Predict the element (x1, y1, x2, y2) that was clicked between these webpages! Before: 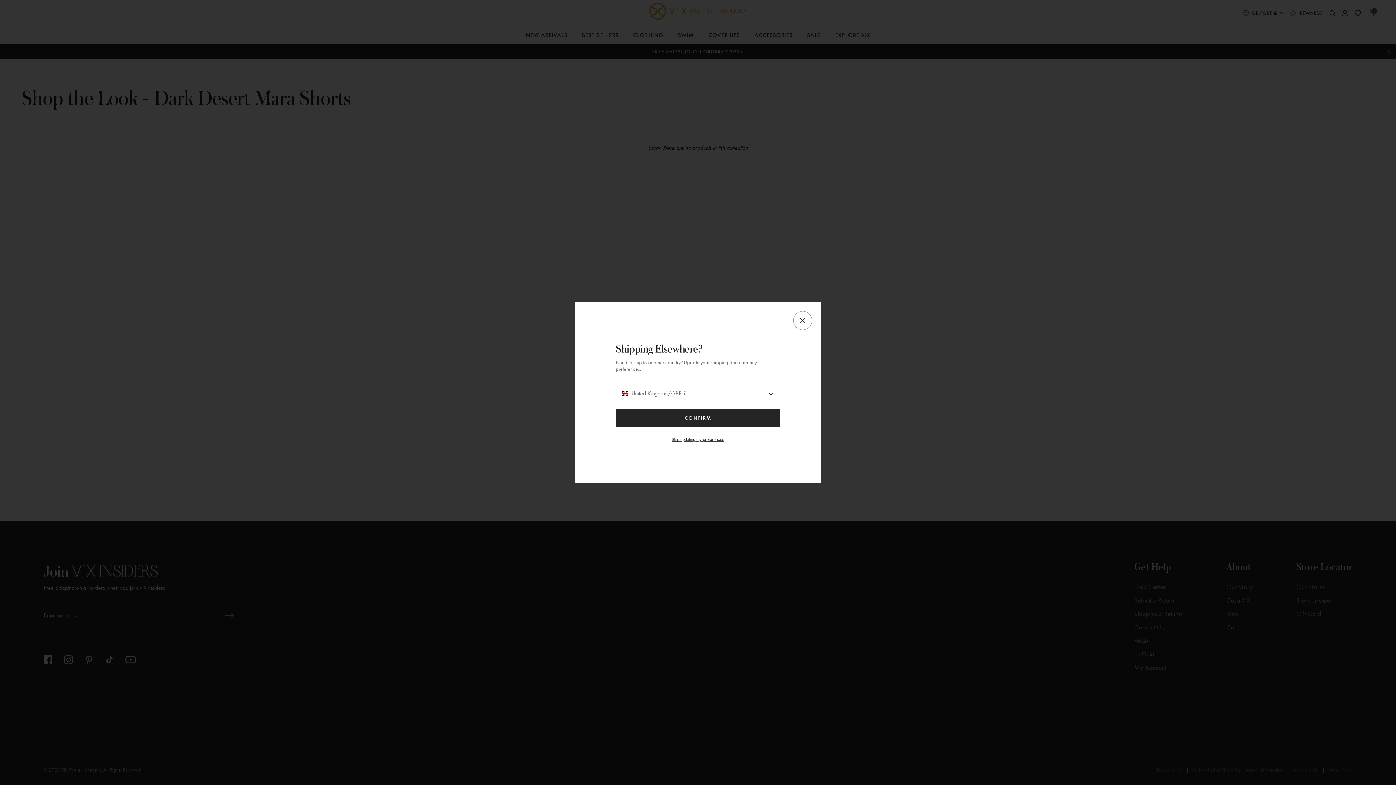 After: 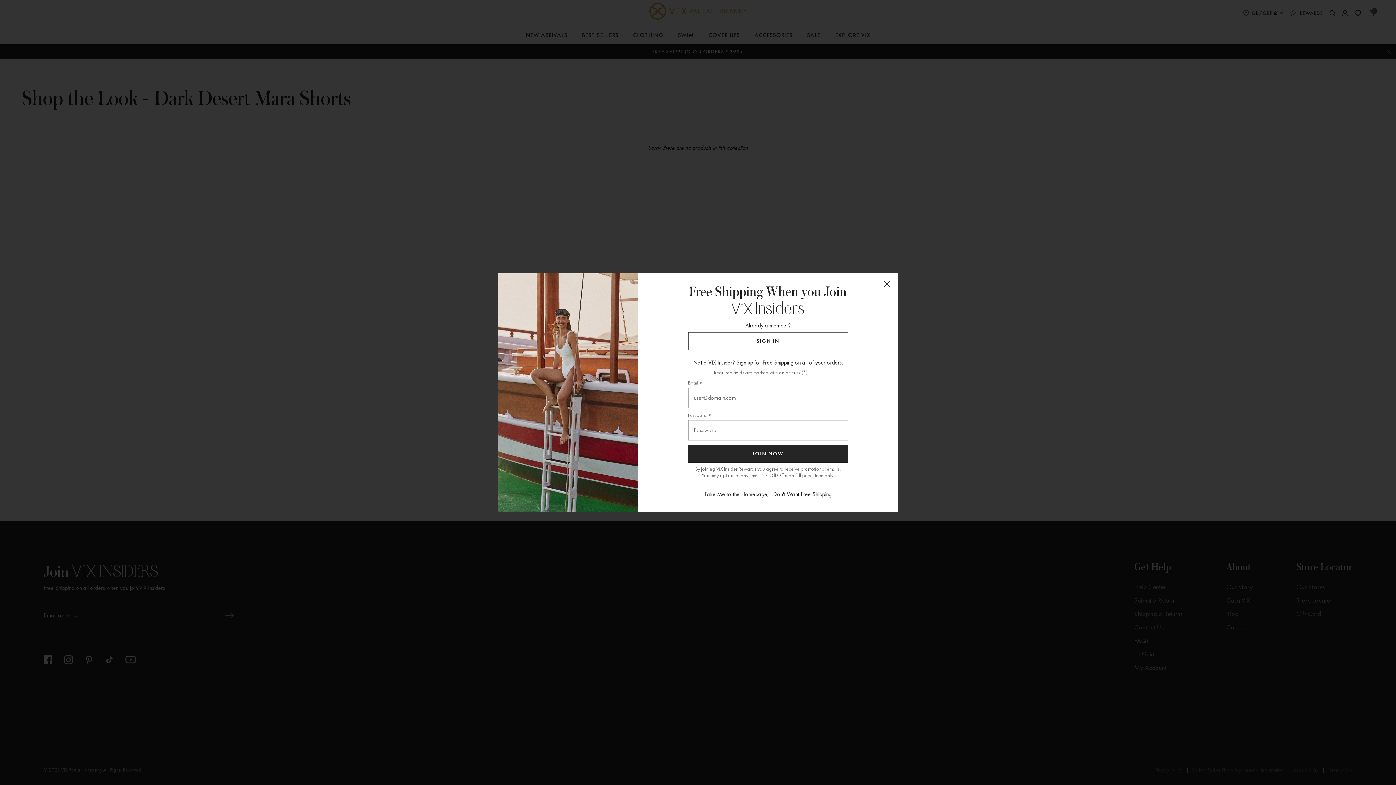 Action: label: CONFIRM bbox: (616, 409, 780, 427)